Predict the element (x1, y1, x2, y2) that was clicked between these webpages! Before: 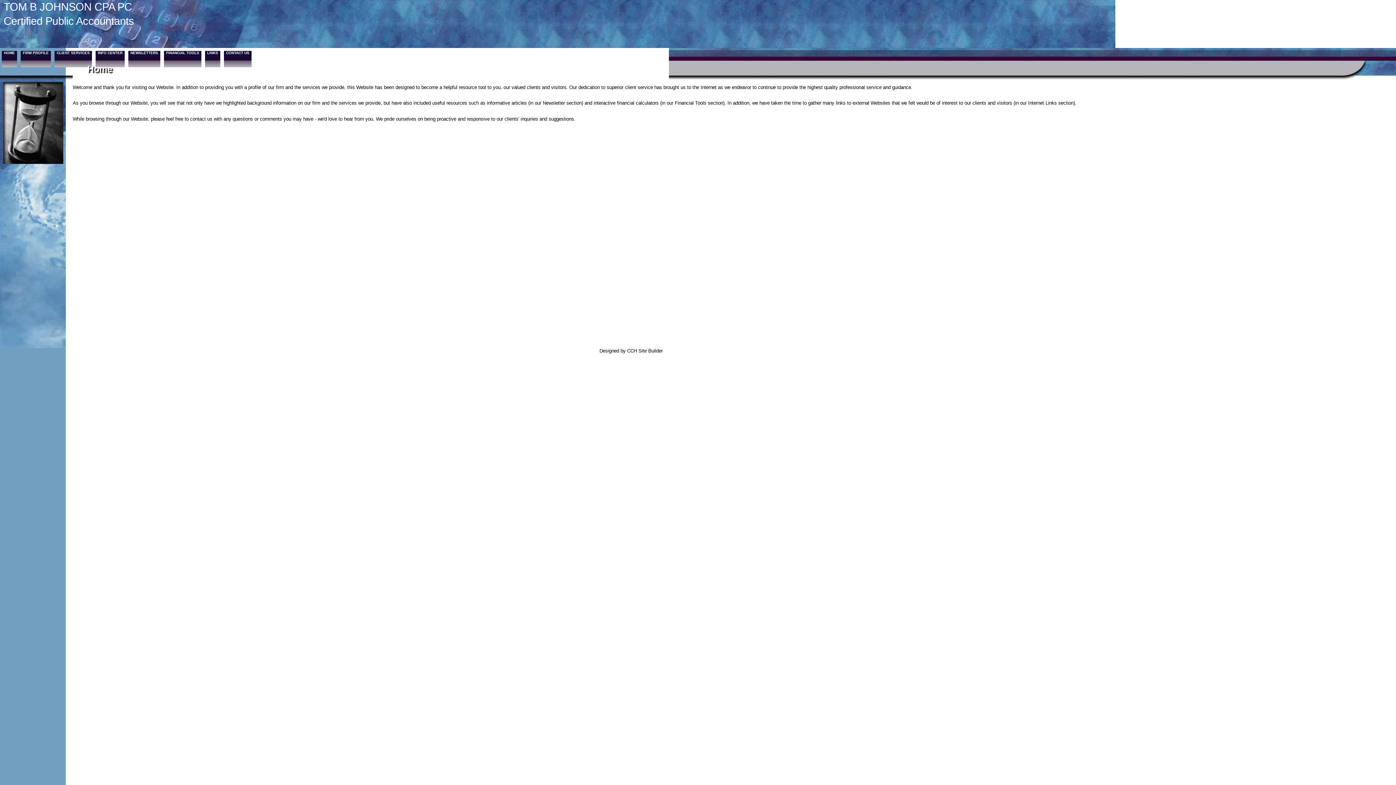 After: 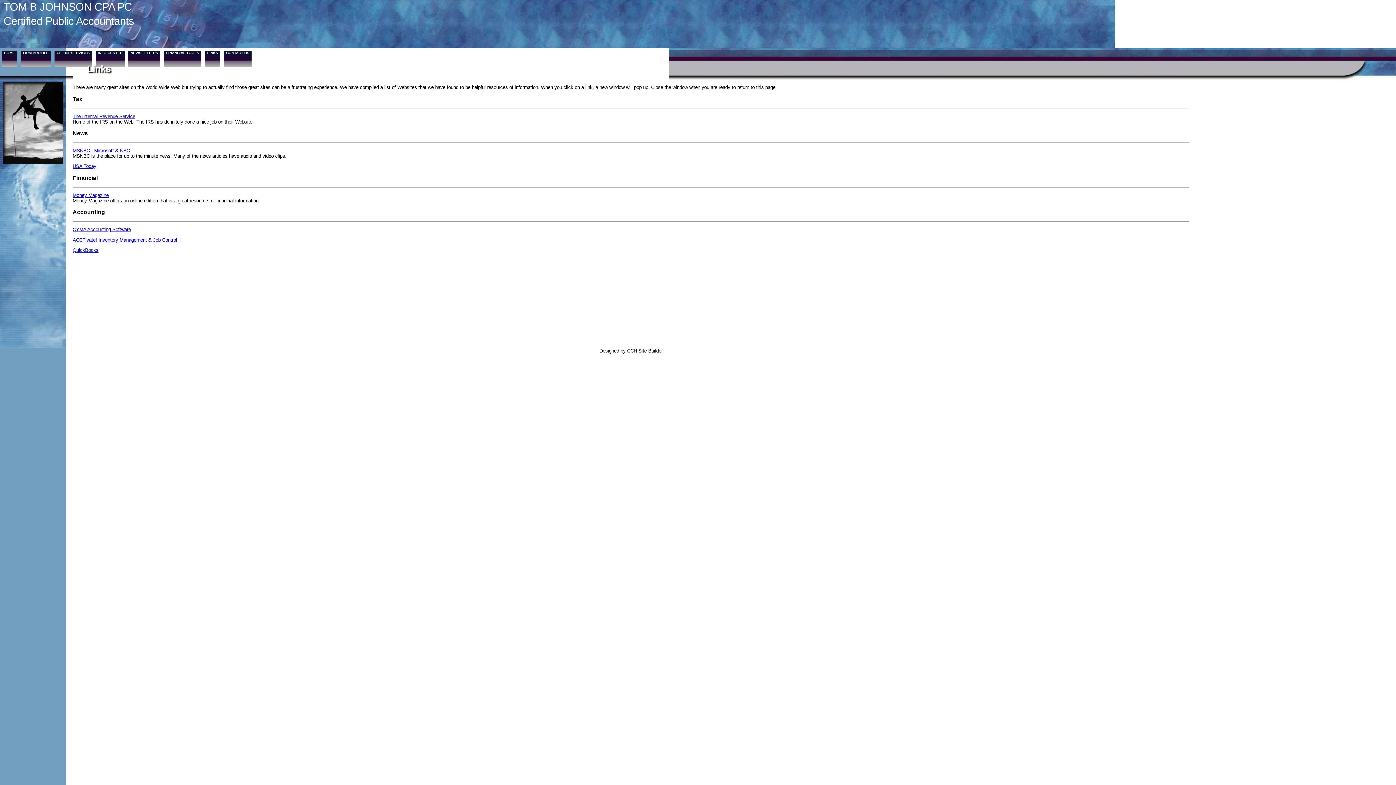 Action: bbox: (205, 49, 220, 58) label: LINKS